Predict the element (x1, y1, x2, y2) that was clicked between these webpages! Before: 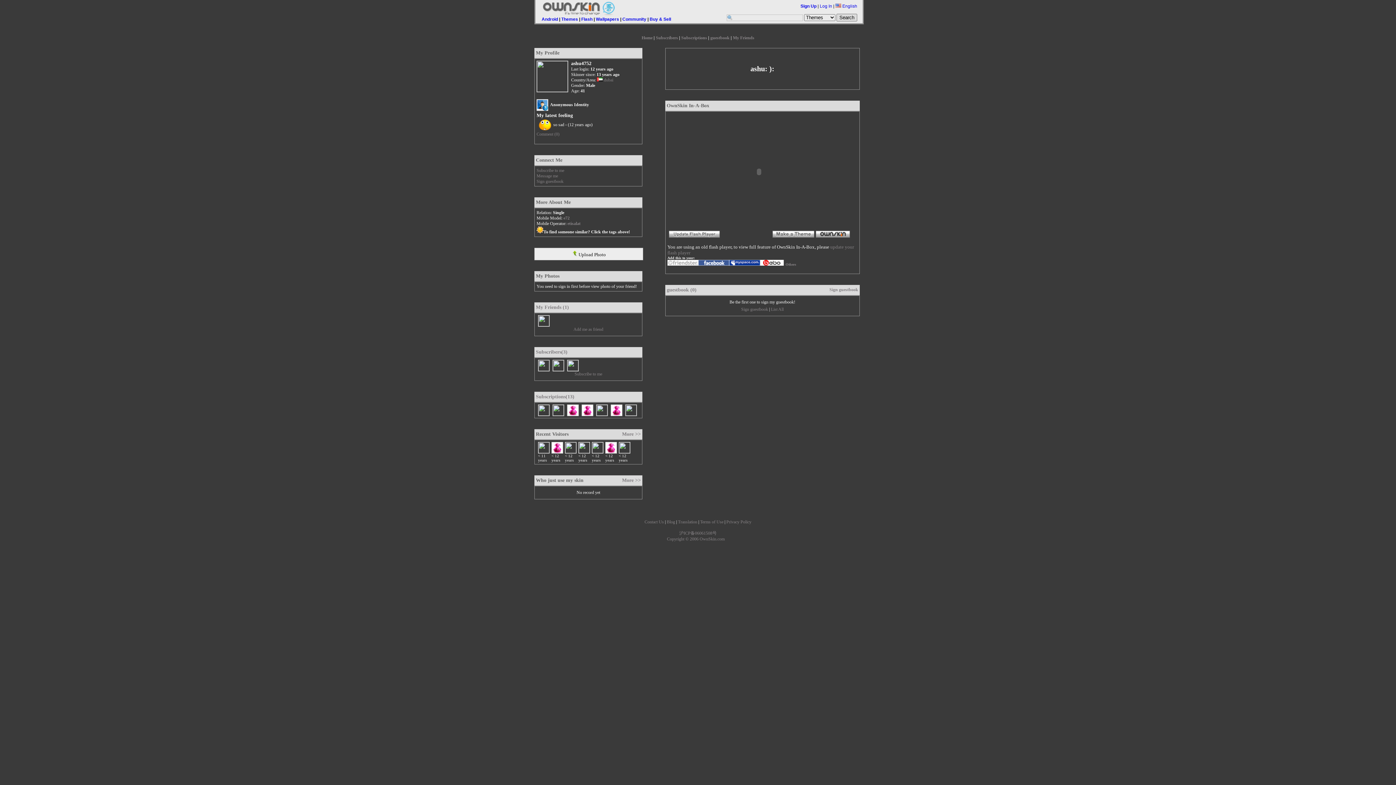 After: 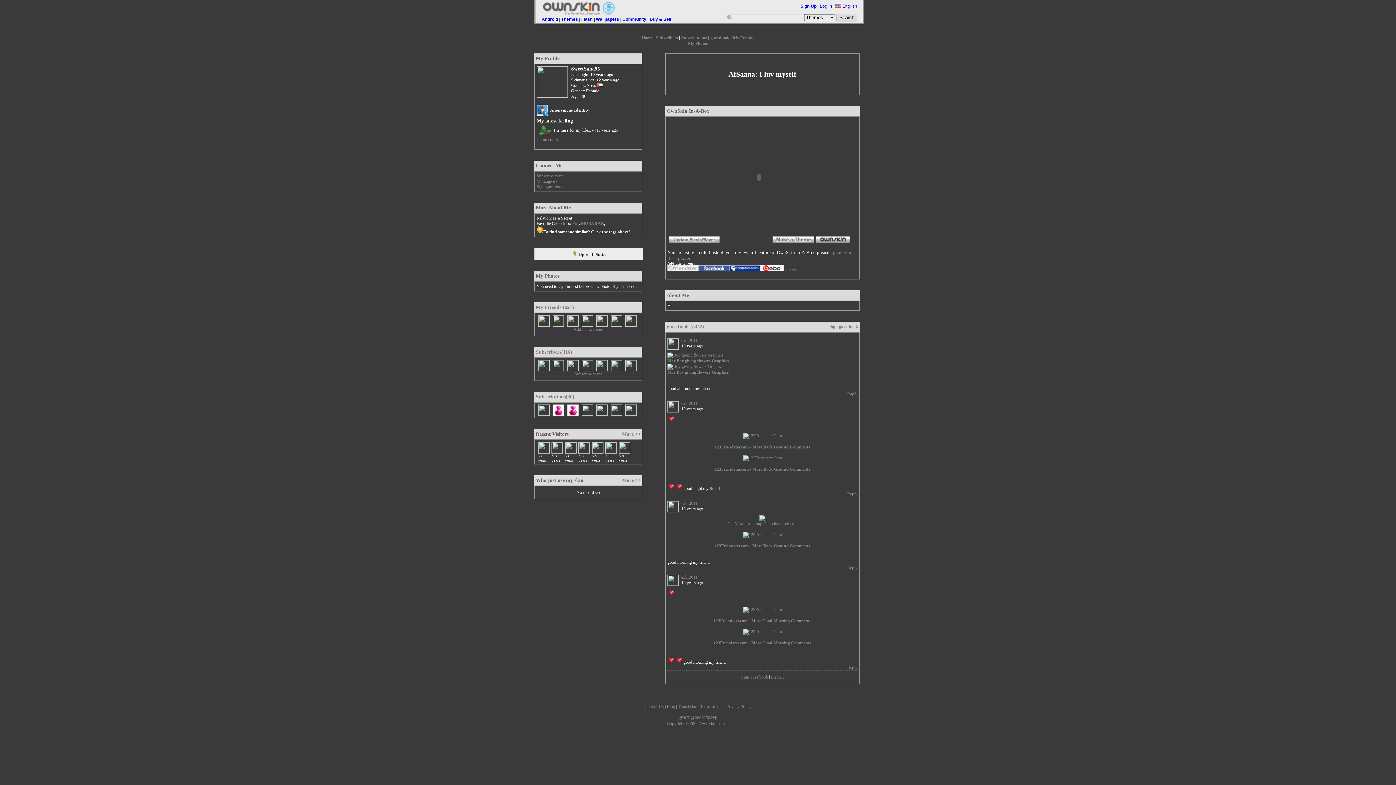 Action: bbox: (578, 442, 590, 453)